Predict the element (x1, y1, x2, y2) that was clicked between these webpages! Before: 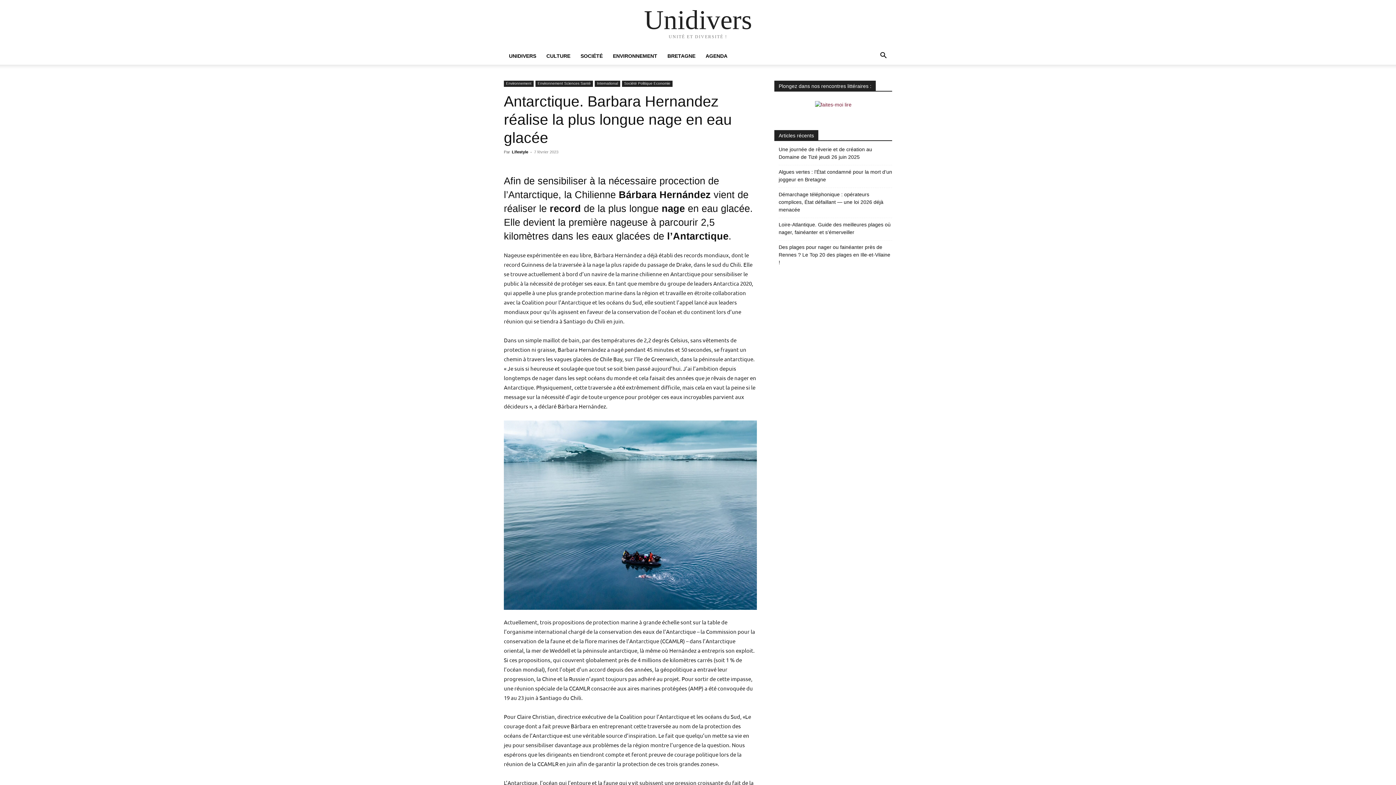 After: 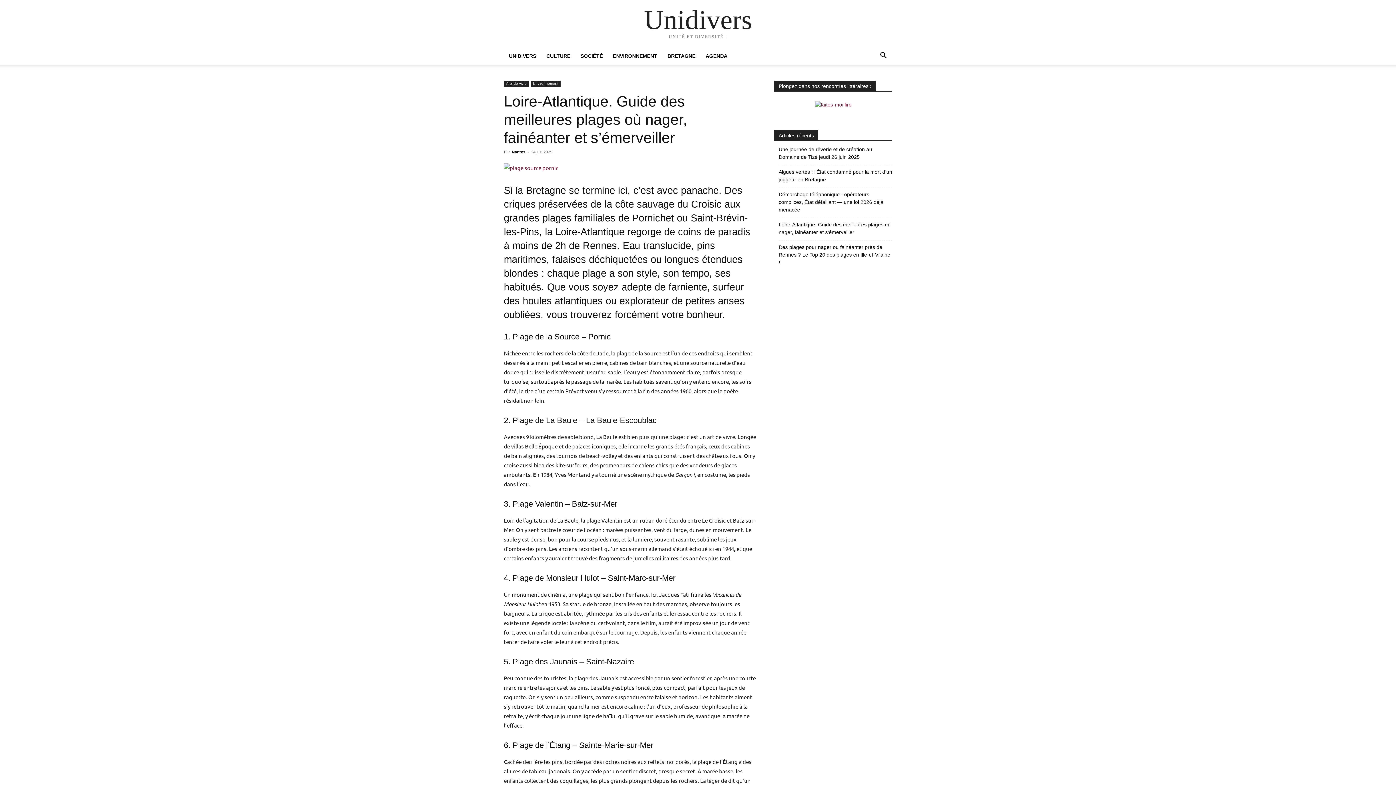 Action: bbox: (778, 221, 892, 236) label: Loire-Atlantique. Guide des meilleures plages où nager, fainéanter et s’émerveiller